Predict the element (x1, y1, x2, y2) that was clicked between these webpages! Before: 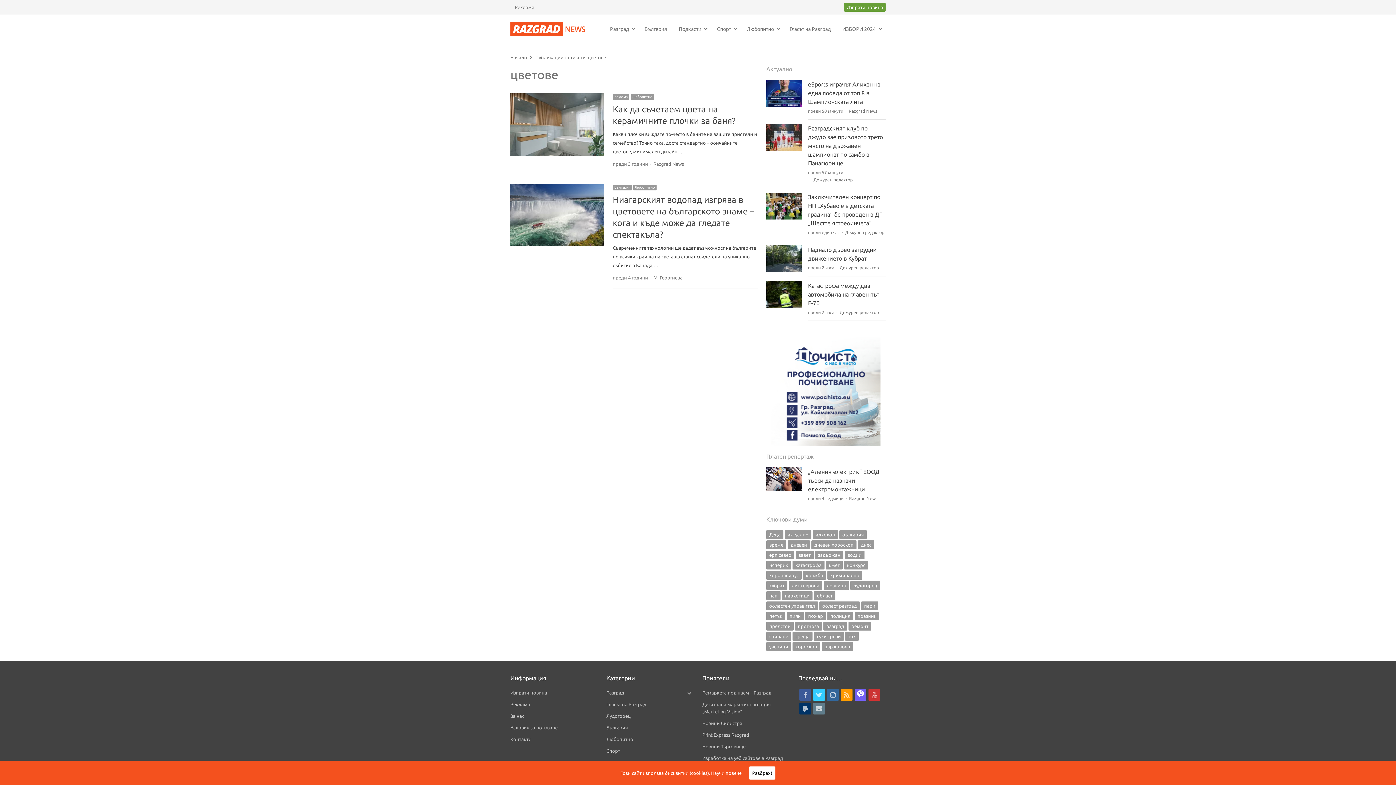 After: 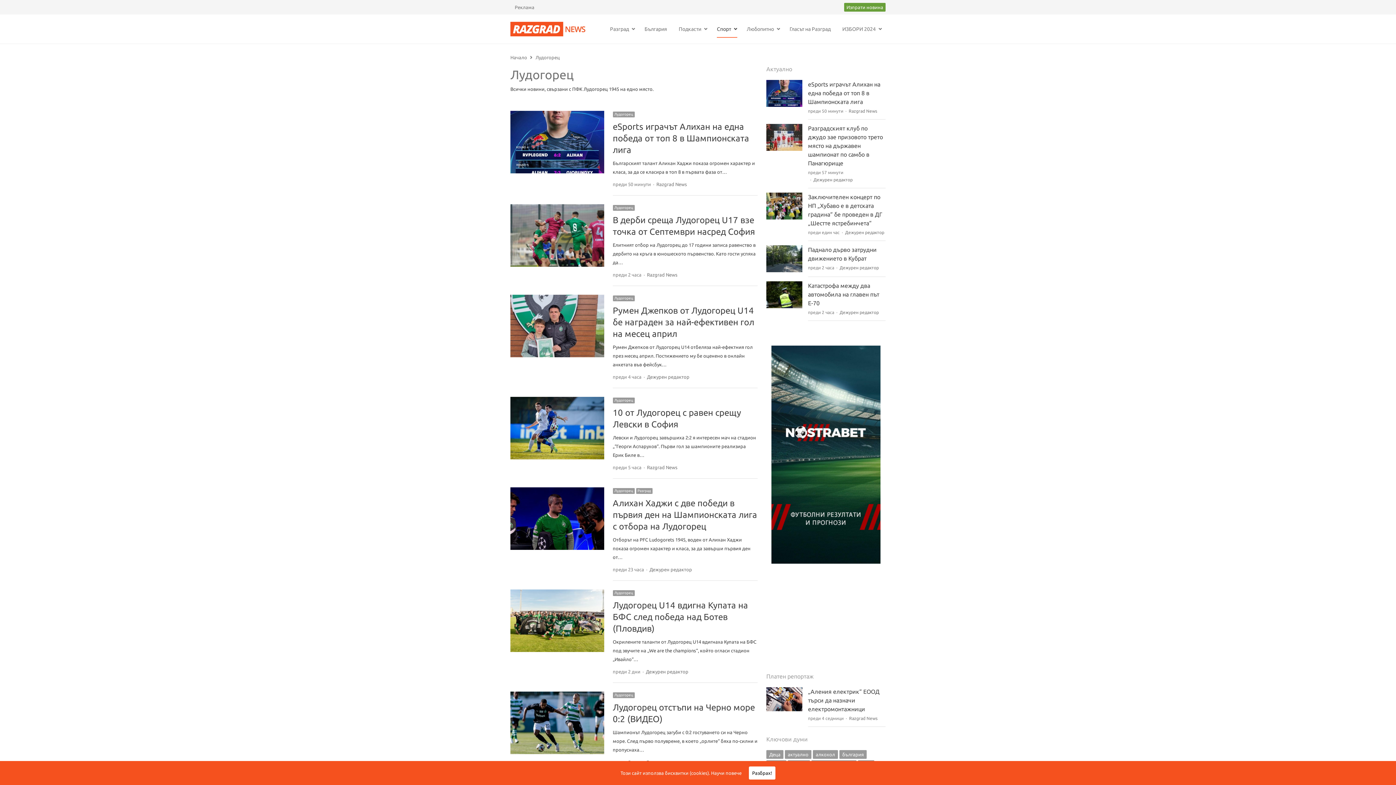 Action: label: Лудогорец bbox: (606, 713, 630, 718)